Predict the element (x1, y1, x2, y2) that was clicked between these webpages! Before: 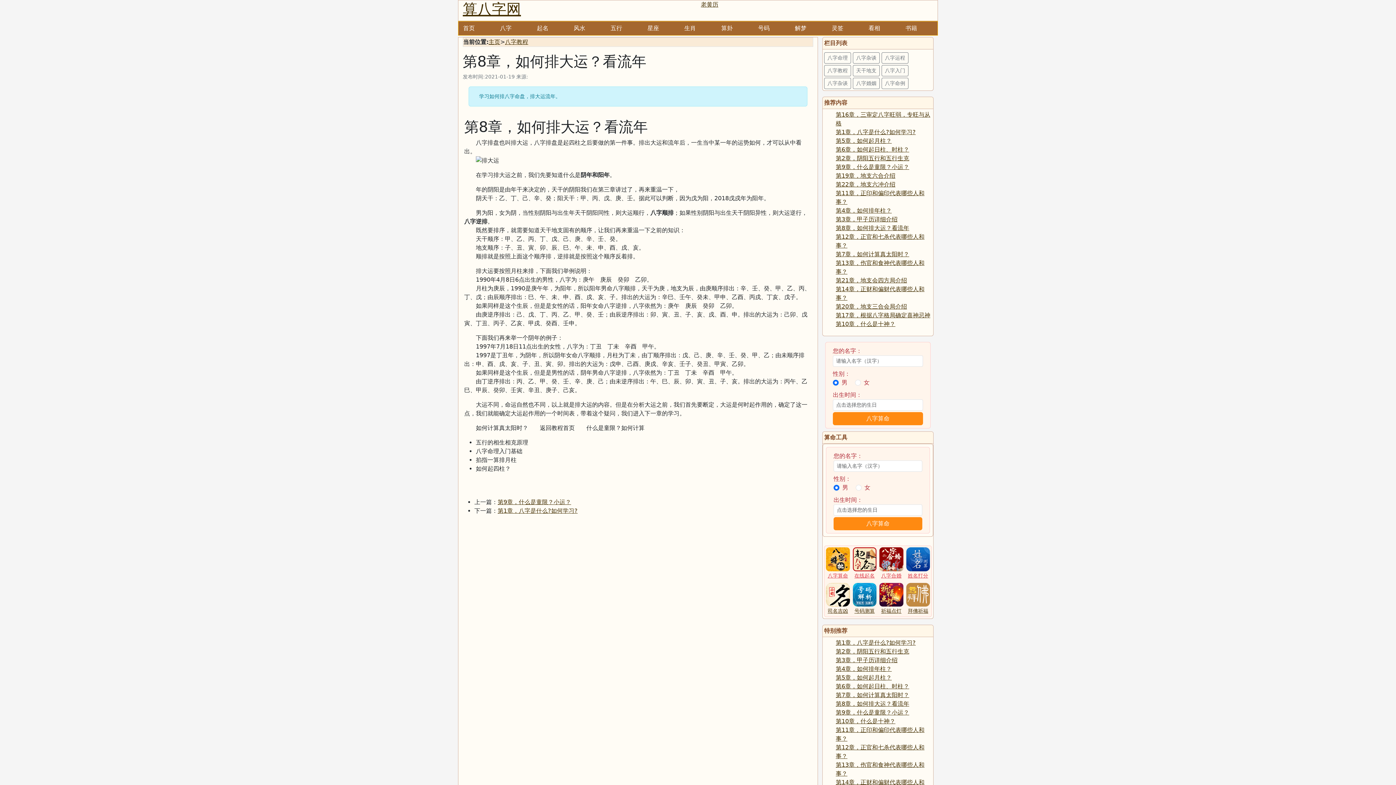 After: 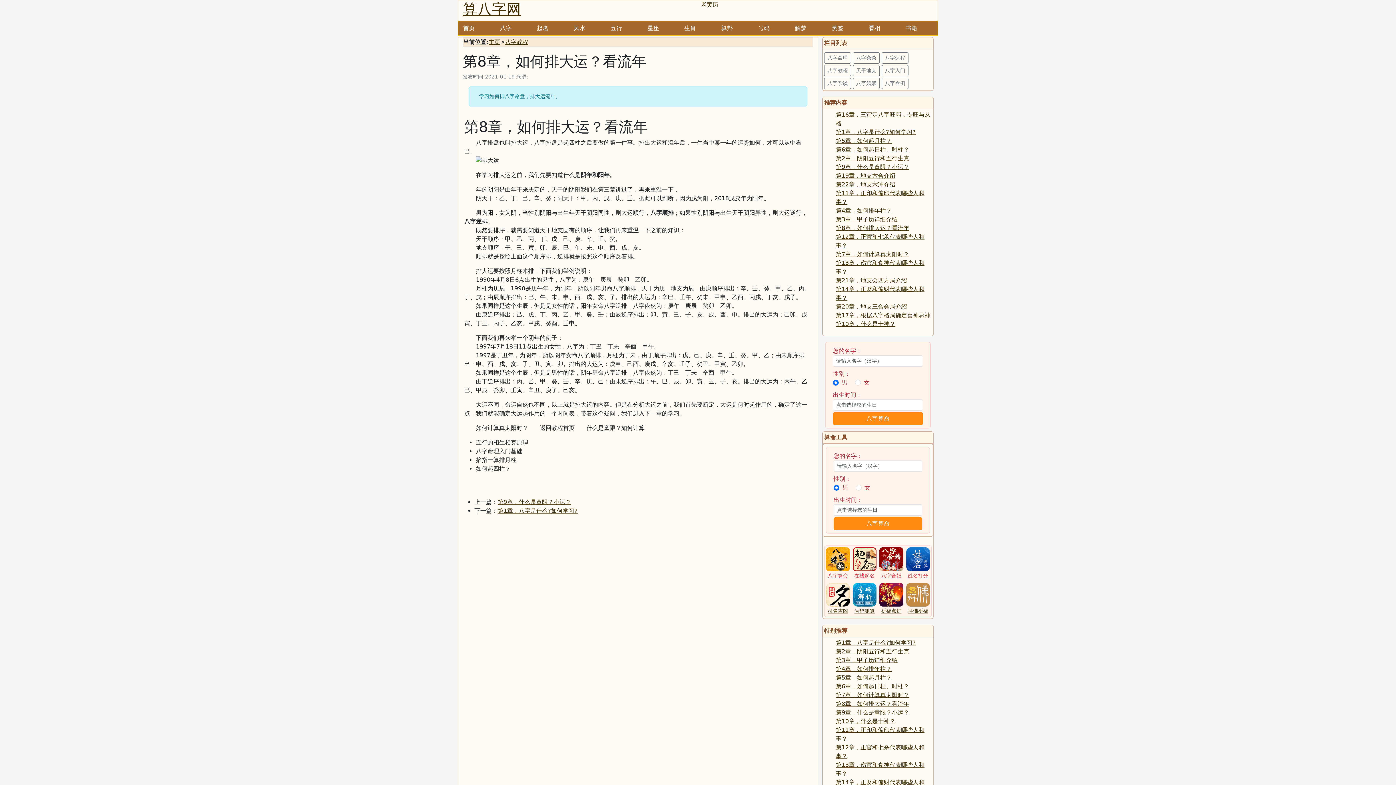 Action: bbox: (906, 583, 930, 606)